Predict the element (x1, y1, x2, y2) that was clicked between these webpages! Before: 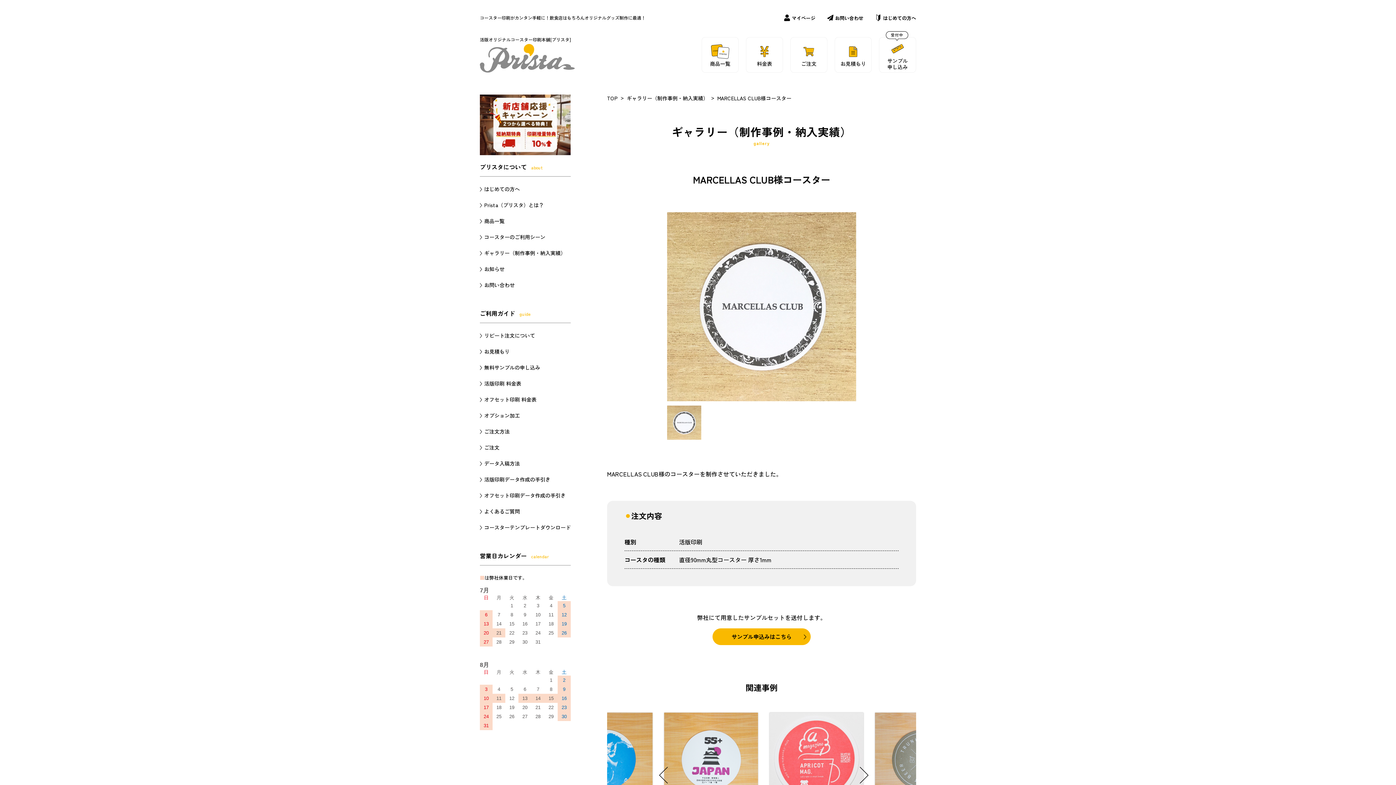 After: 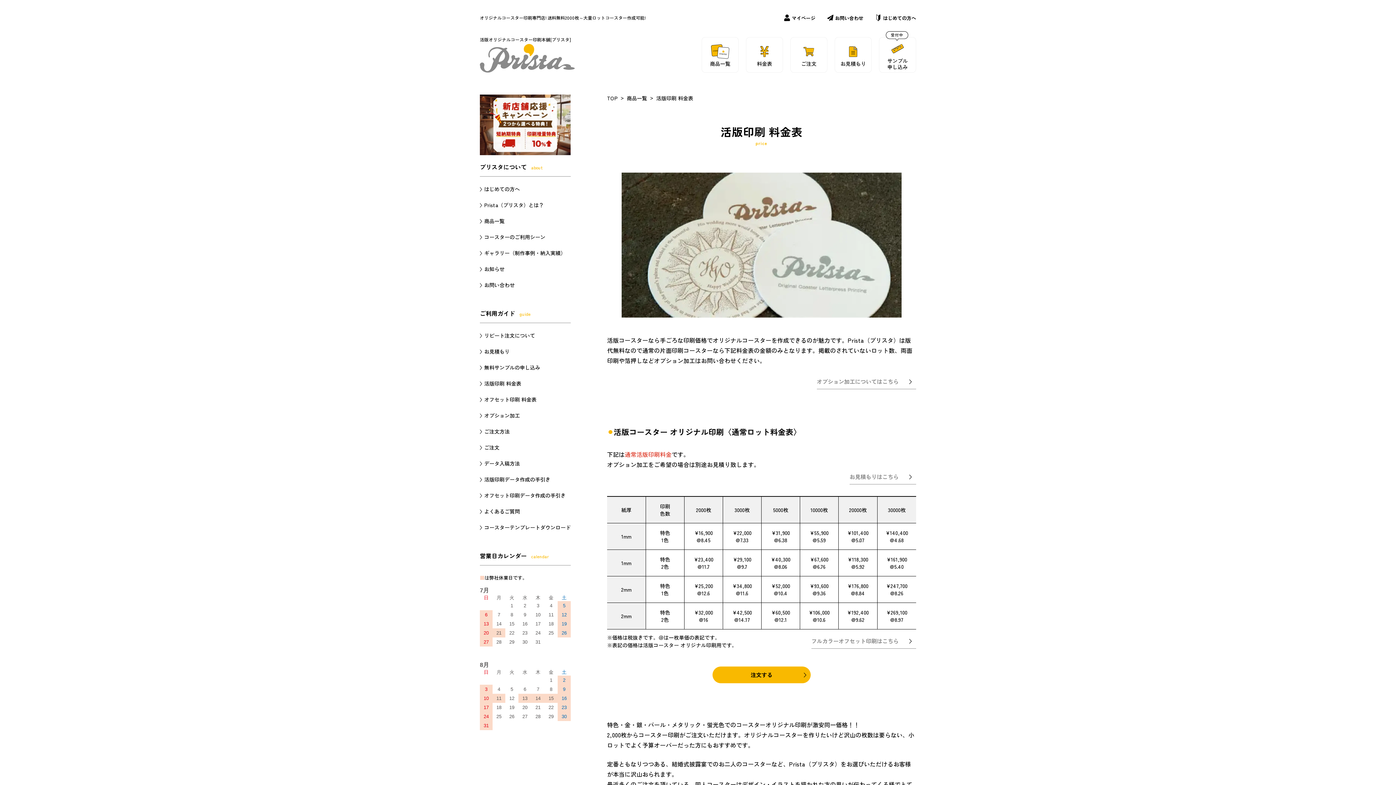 Action: bbox: (484, 379, 521, 387) label: 活版印刷 料金表